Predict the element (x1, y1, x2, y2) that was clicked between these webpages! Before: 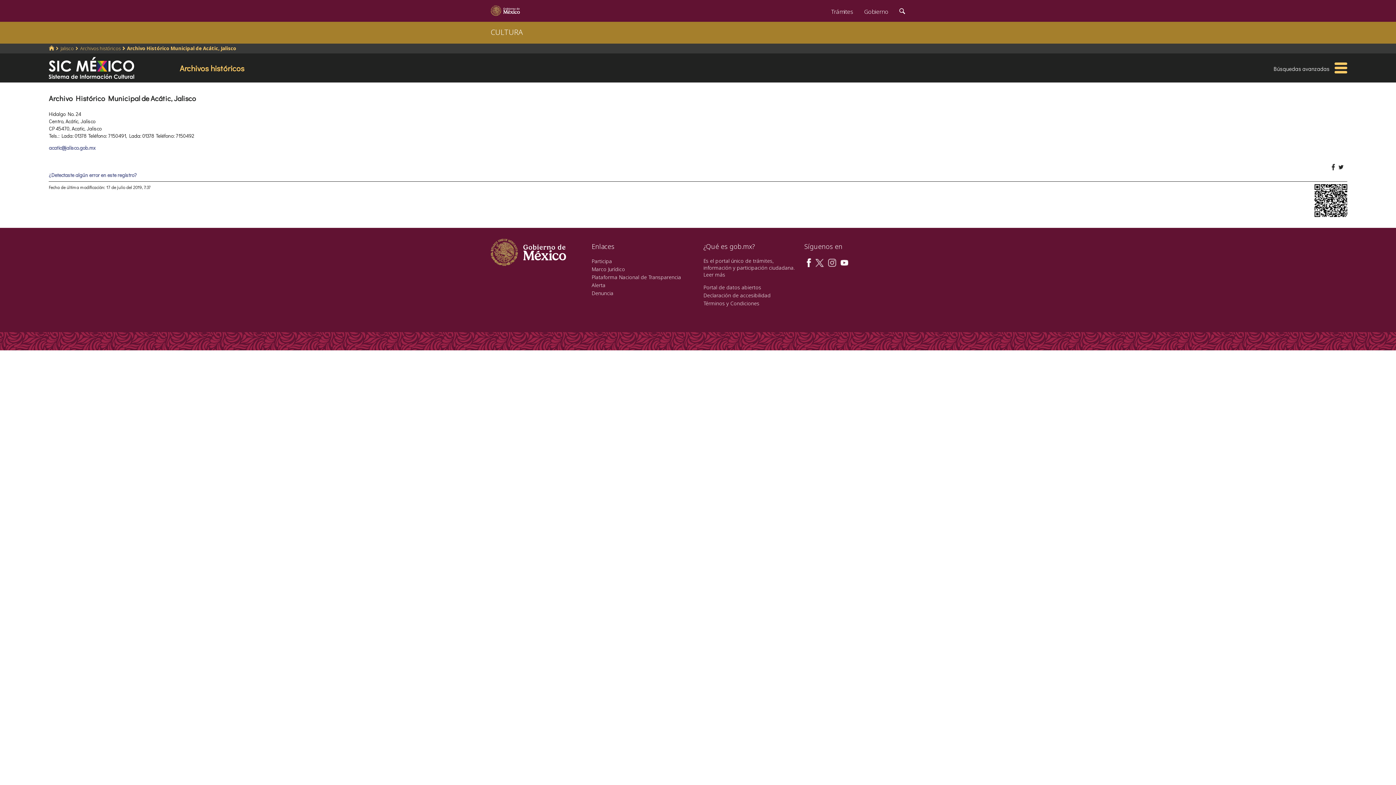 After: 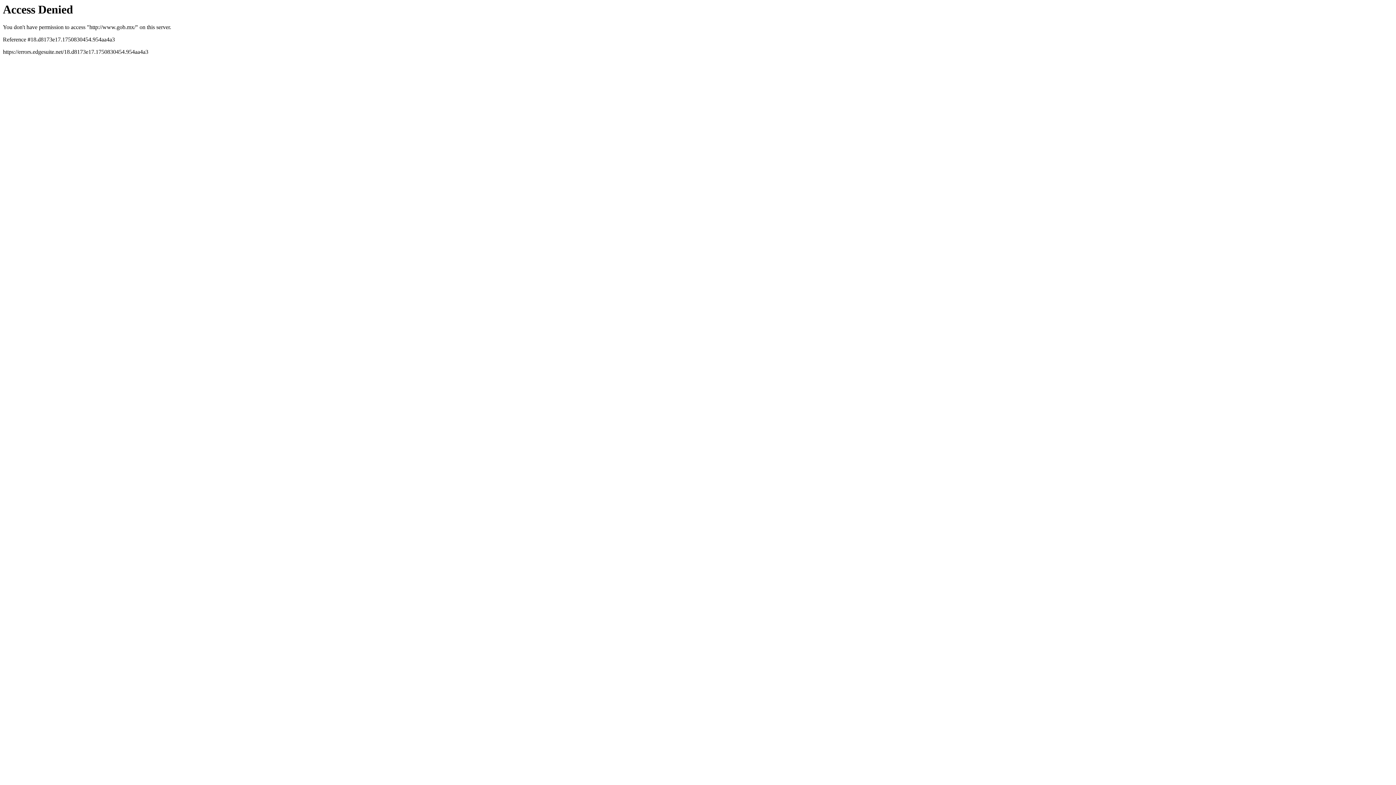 Action: bbox: (485, 0, 525, 21)